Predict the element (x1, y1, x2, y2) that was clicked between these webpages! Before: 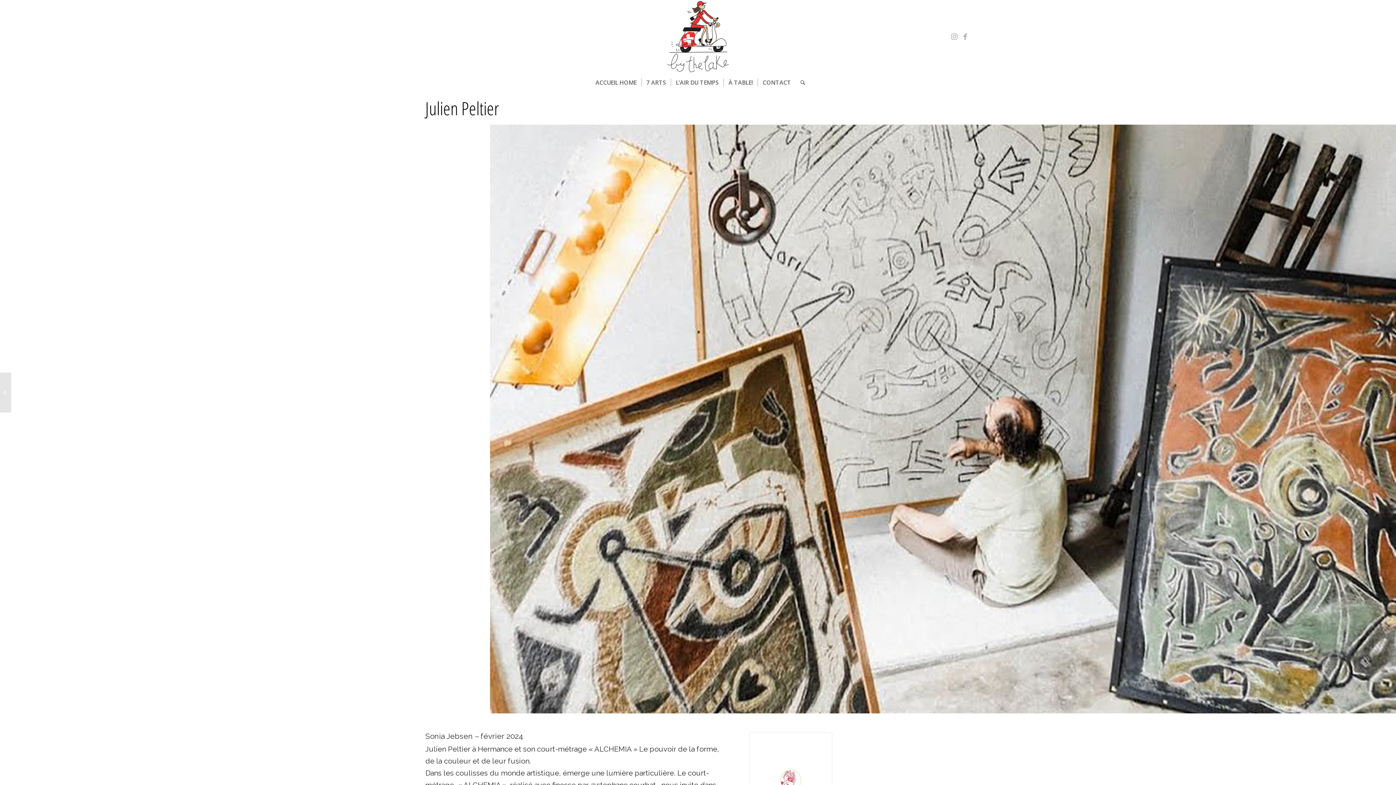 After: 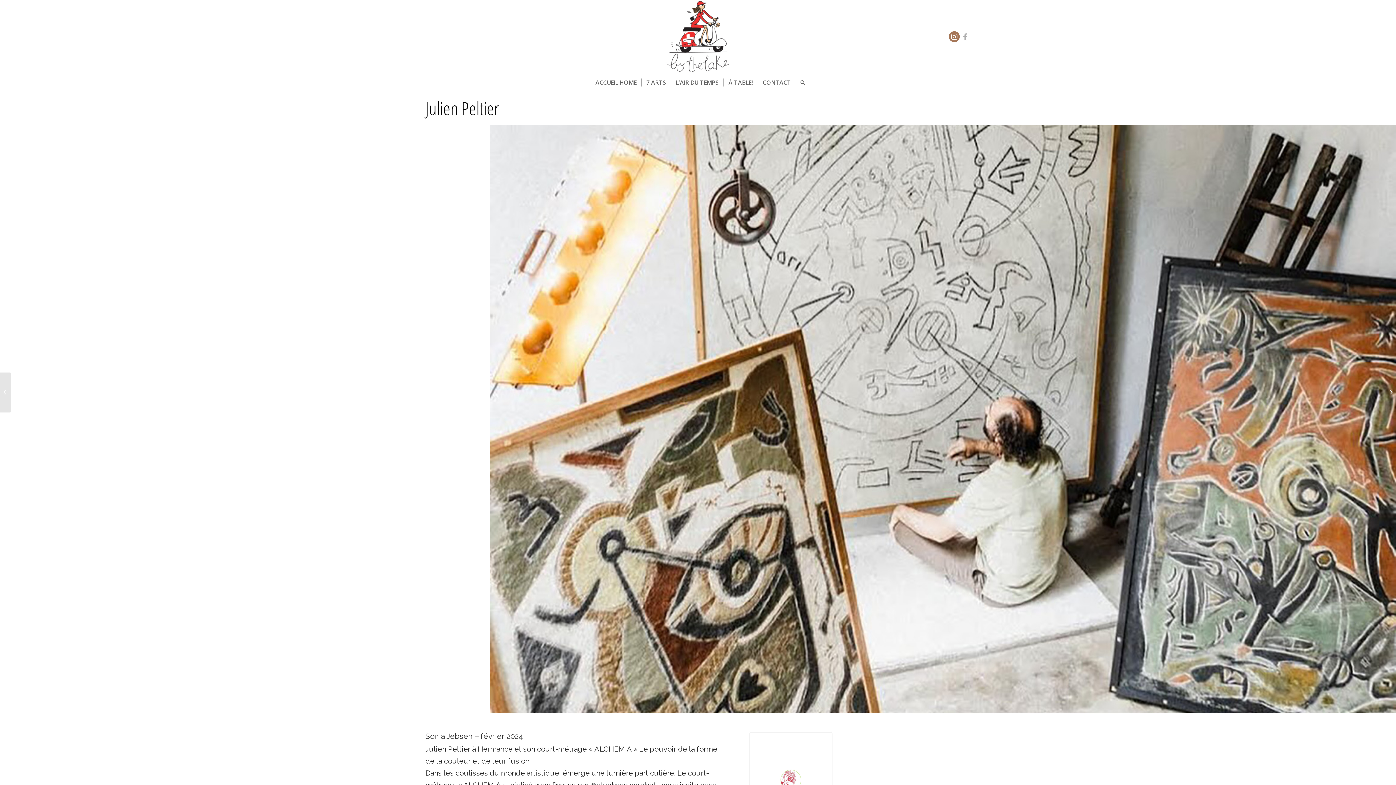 Action: label: Lien vers Instagram bbox: (949, 31, 960, 42)